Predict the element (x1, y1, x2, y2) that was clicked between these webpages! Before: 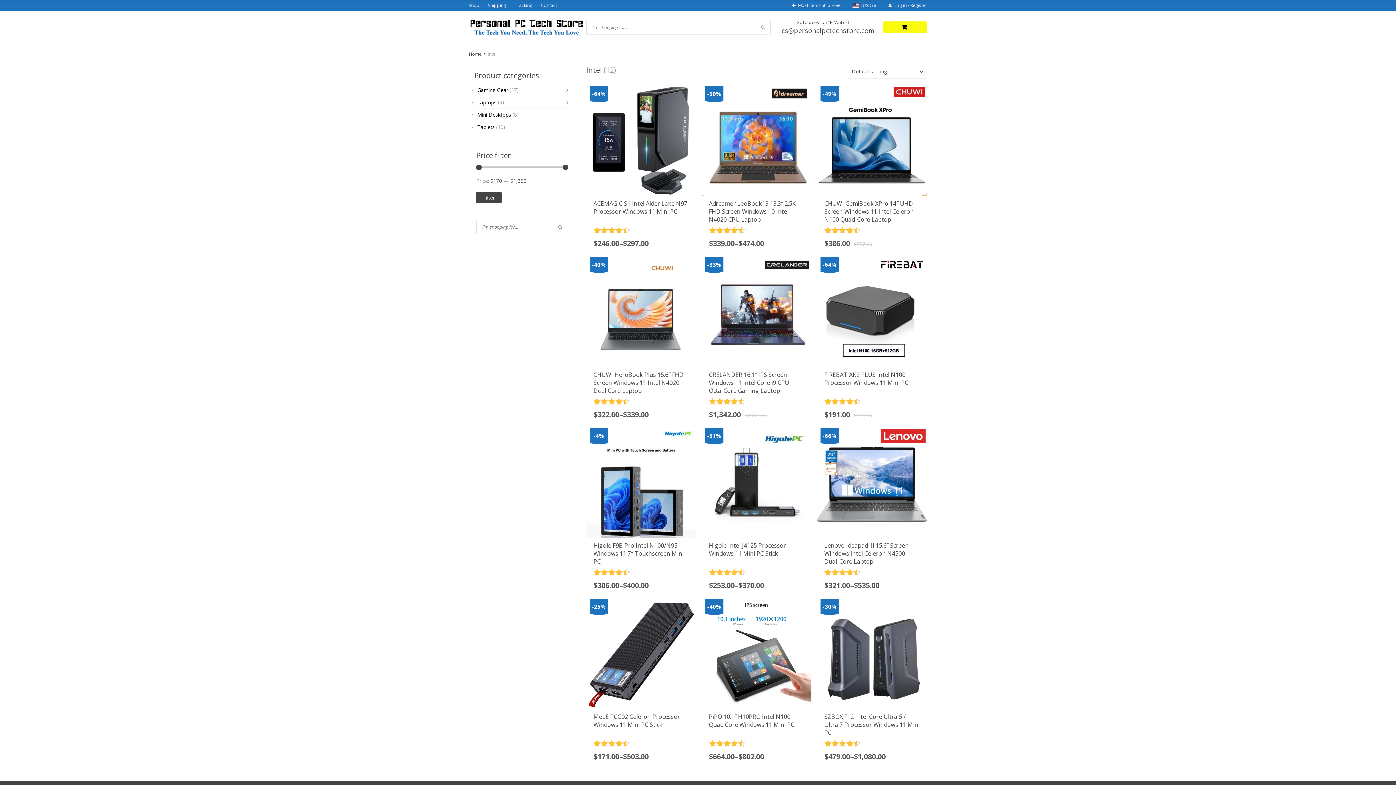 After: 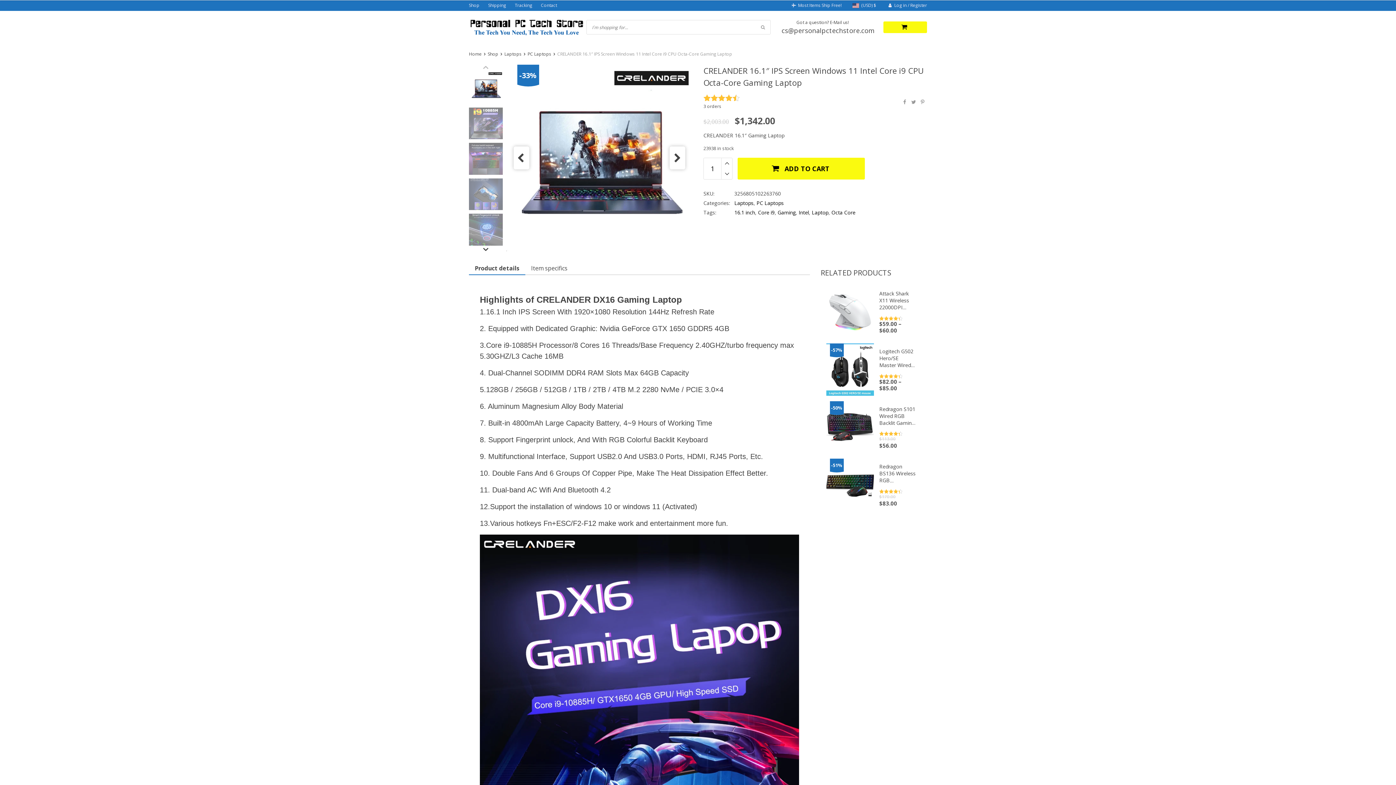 Action: bbox: (709, 370, 804, 419) label: CRELANDER 16.1″ IPS Screen Windows 11 Intel Core i9 CPU Octa-Core Gaming Laptop
Rated 4.5 out of 5
$2,003.00
Original price was: $2,003.00.
$1,342.00
Current price is: $1,342.00.